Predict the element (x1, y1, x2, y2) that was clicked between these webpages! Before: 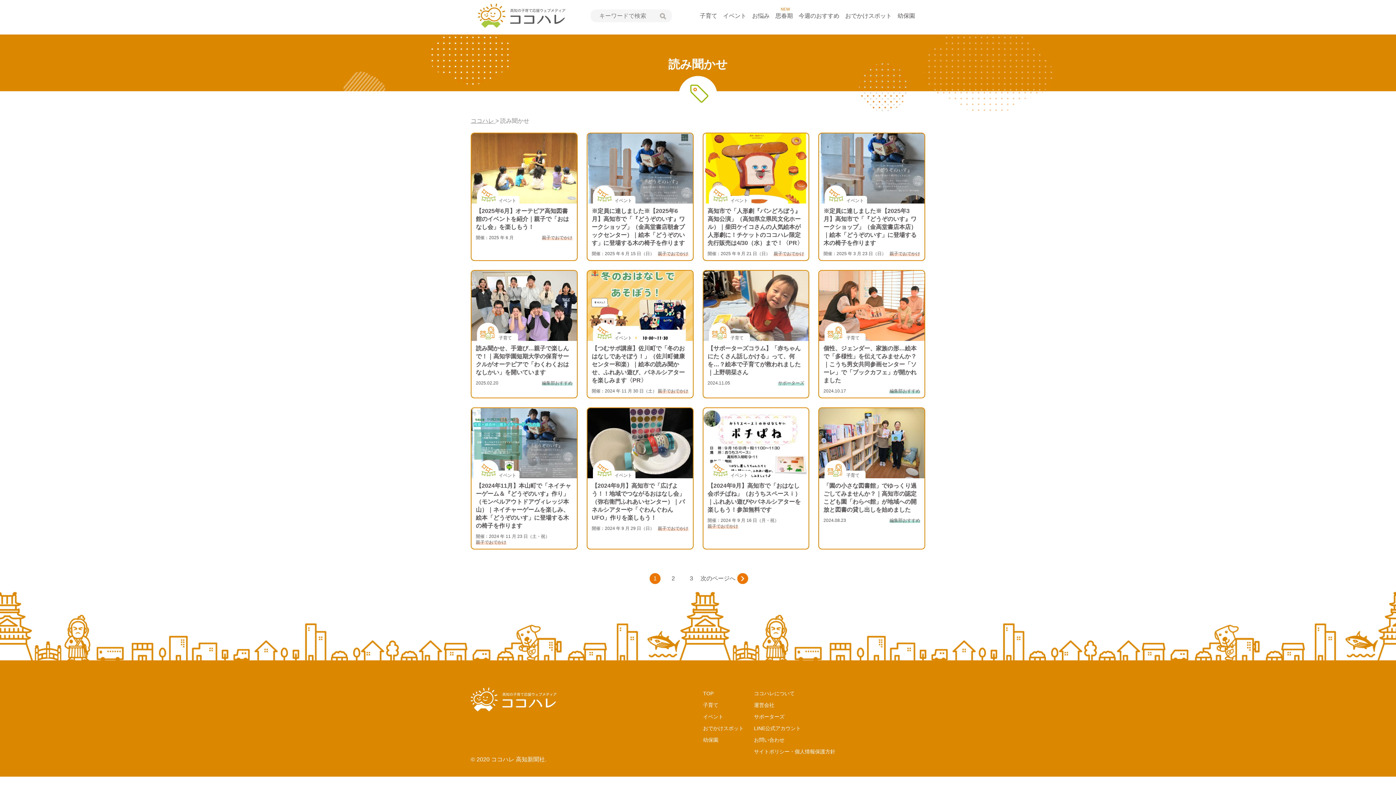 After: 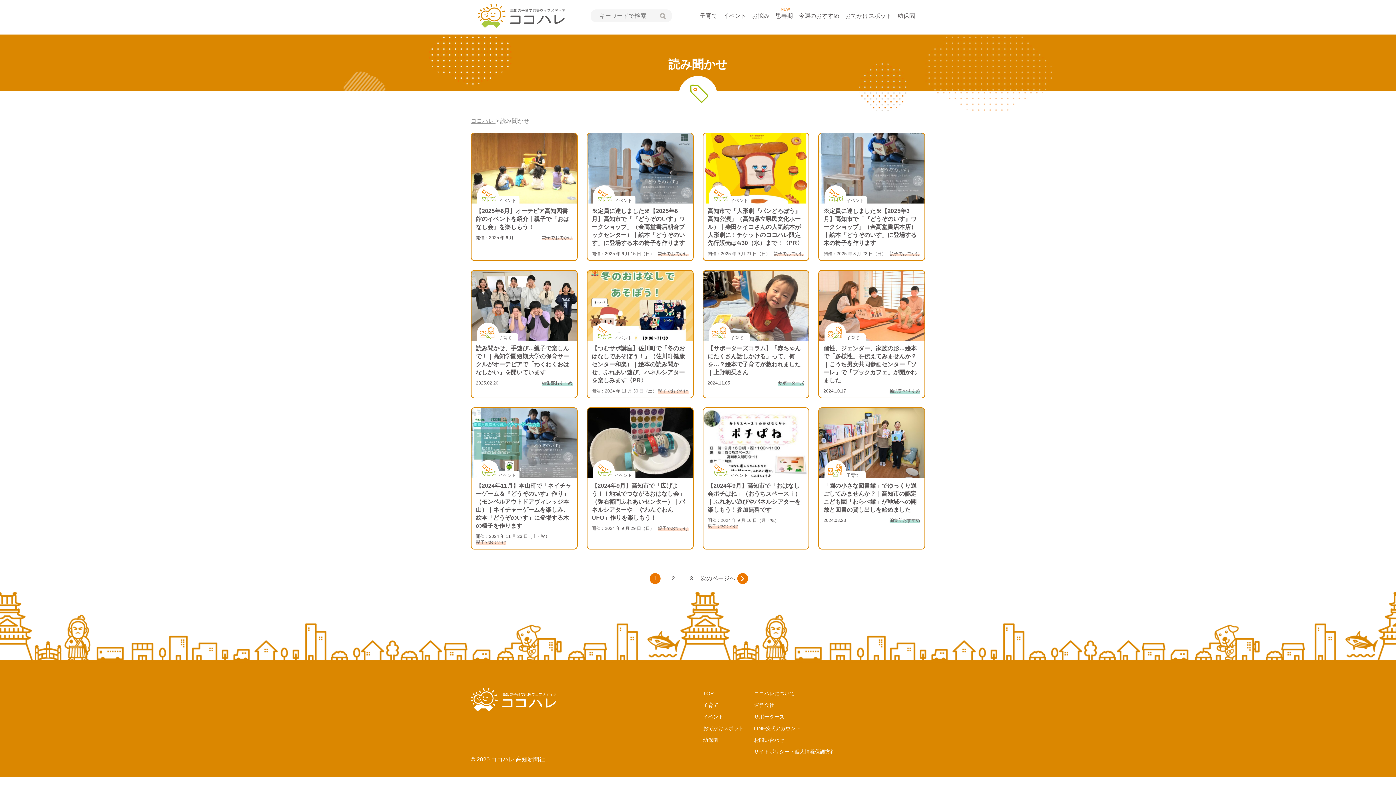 Action: bbox: (470, 703, 556, 713)